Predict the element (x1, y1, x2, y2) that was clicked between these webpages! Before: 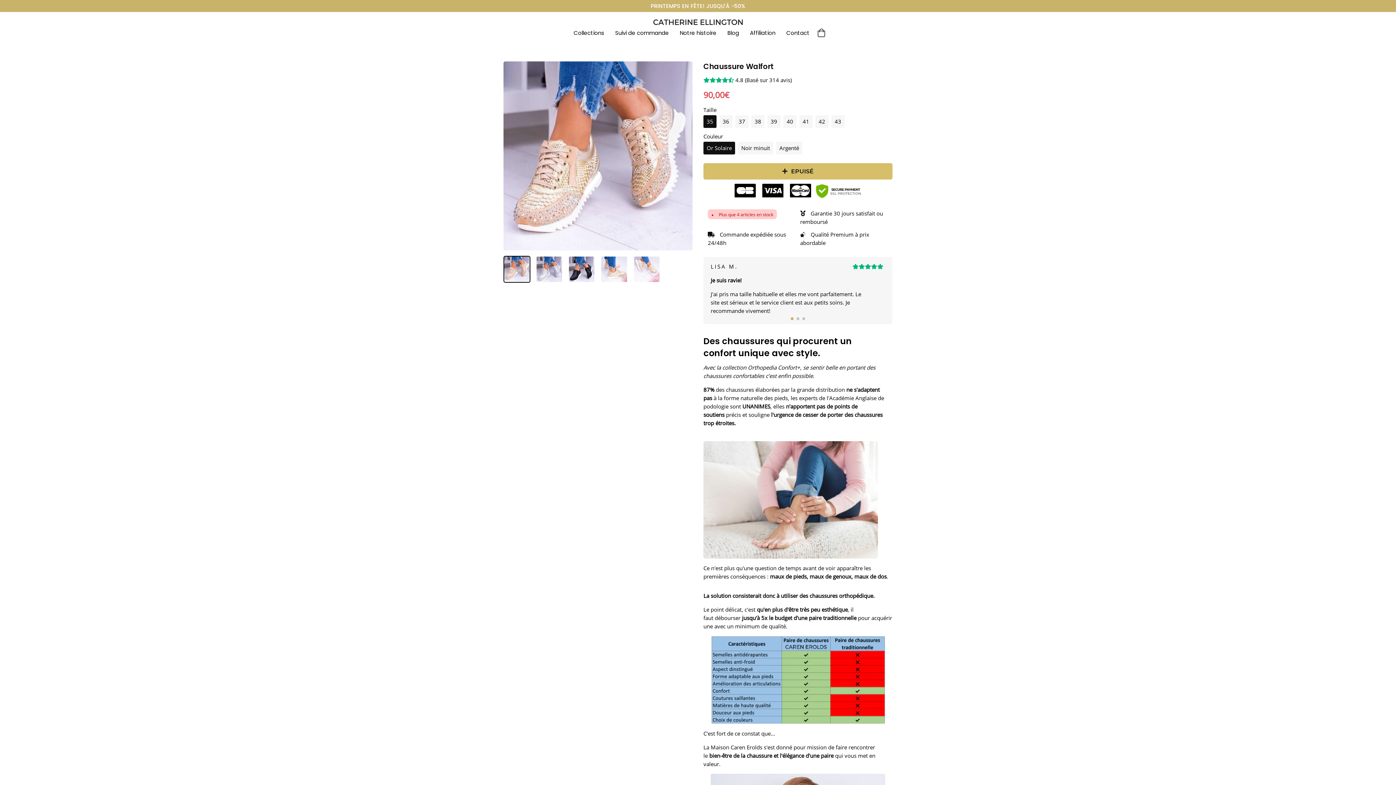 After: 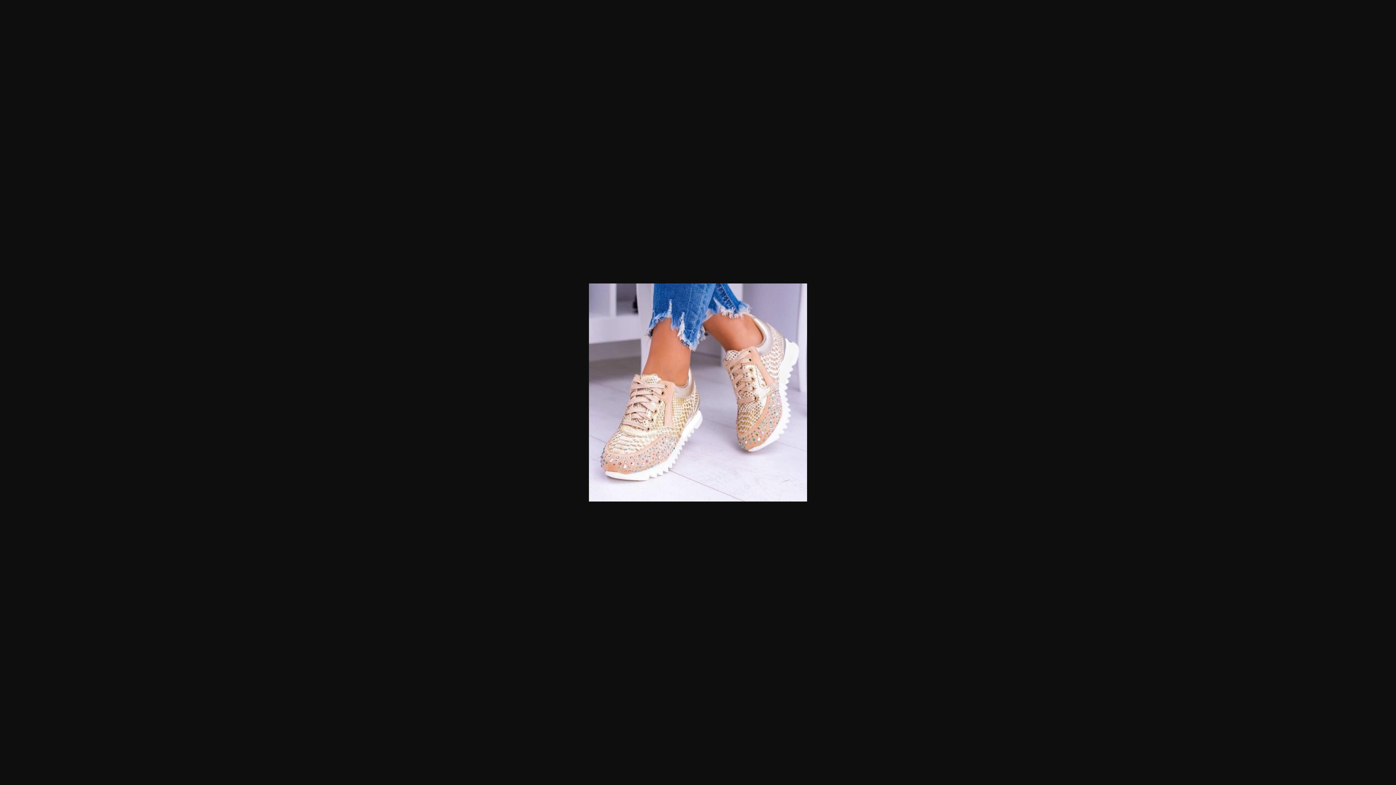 Action: bbox: (503, 256, 530, 282)